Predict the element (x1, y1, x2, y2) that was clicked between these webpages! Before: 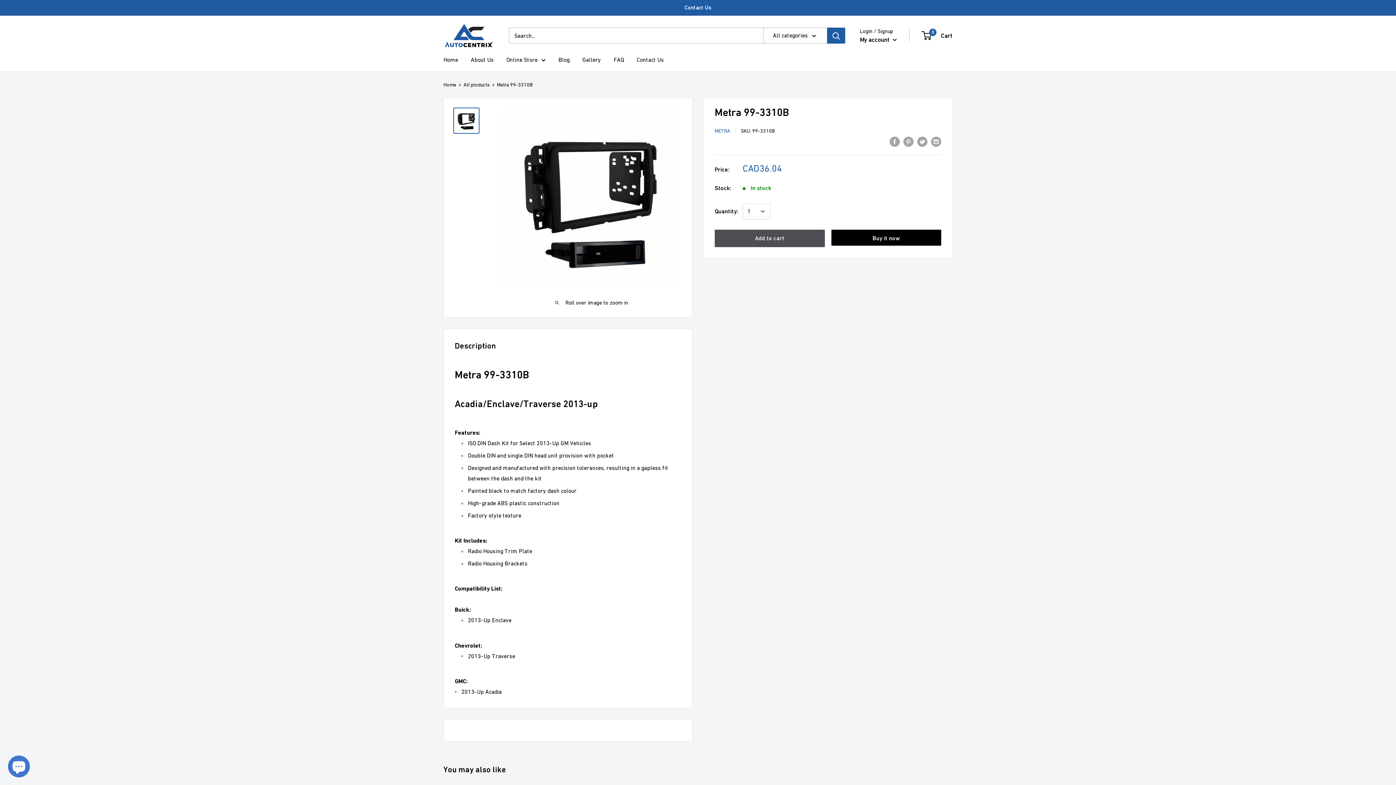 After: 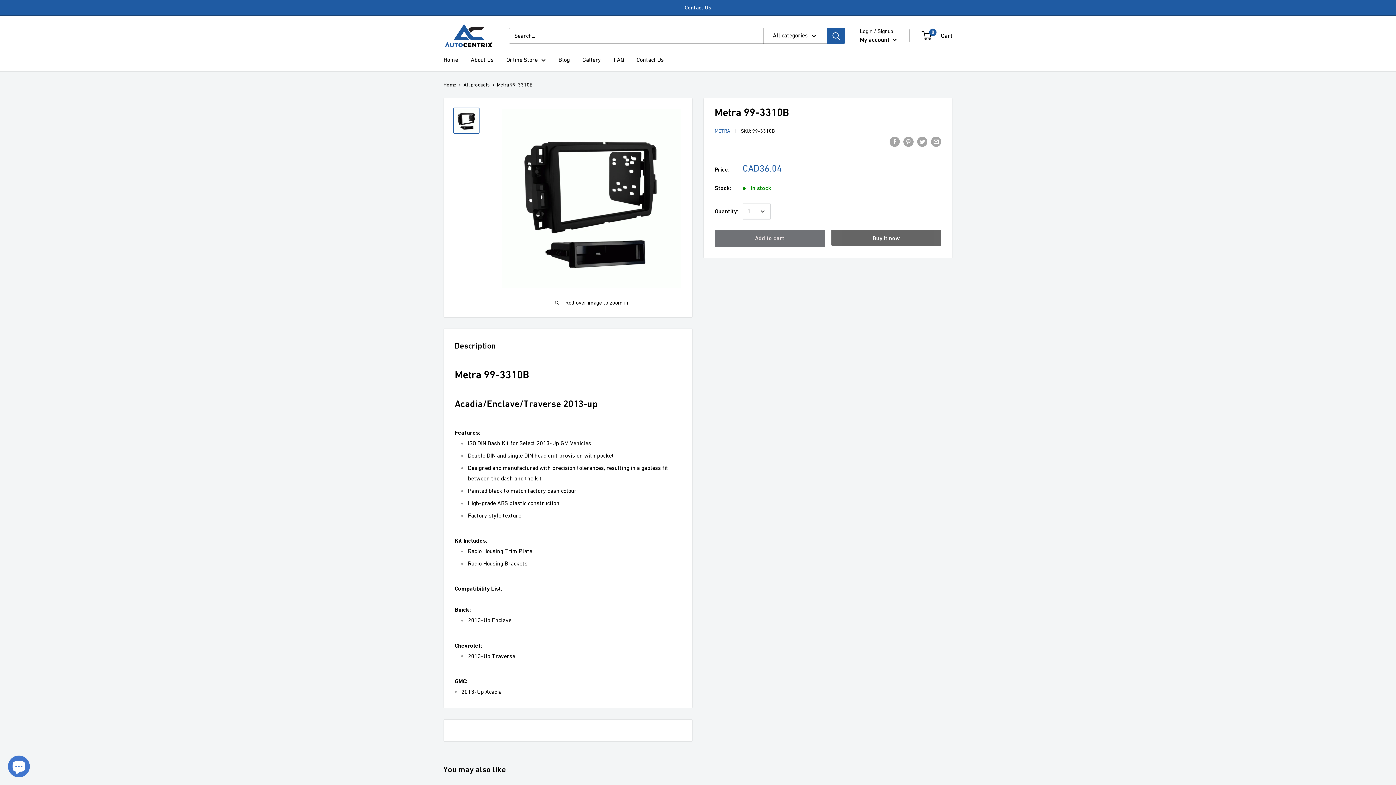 Action: bbox: (714, 229, 824, 247) label: Add to cart